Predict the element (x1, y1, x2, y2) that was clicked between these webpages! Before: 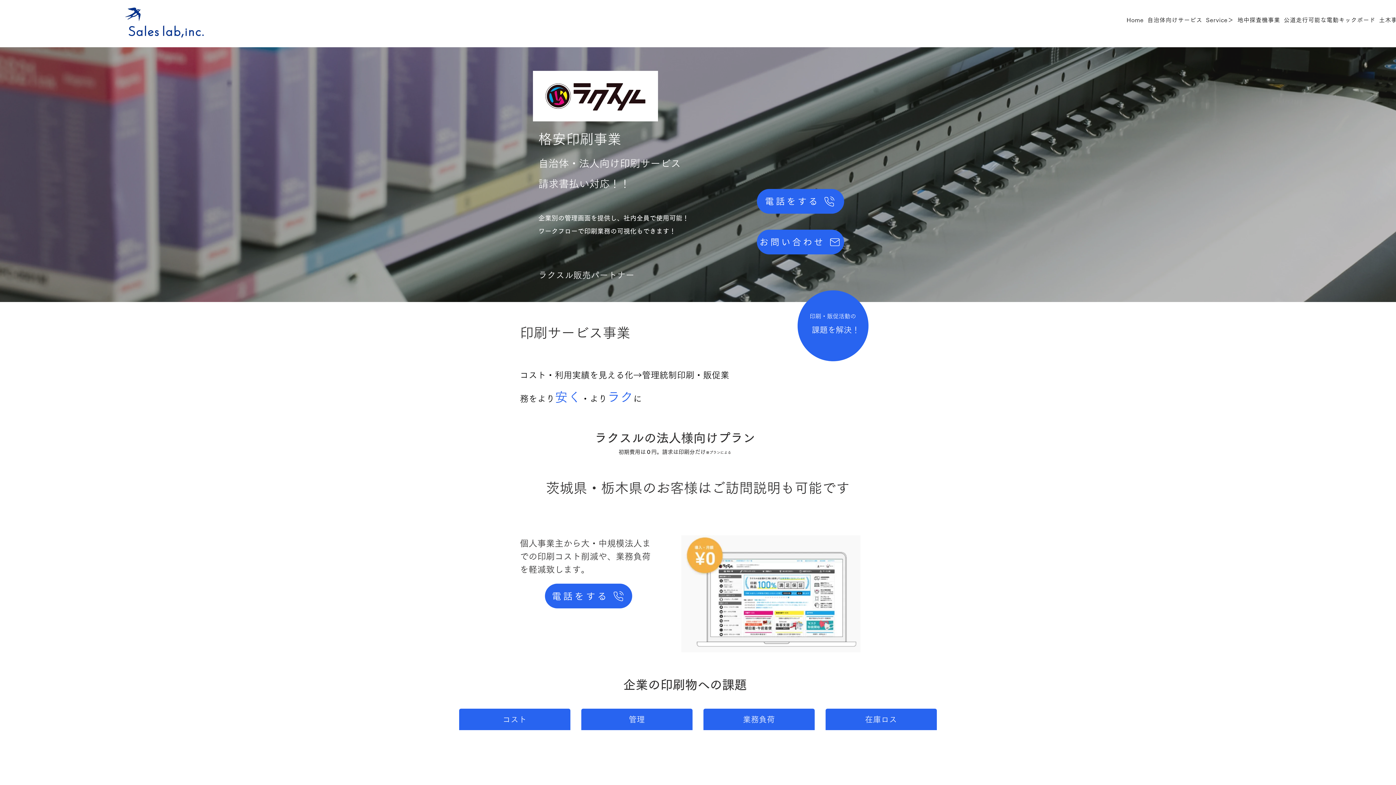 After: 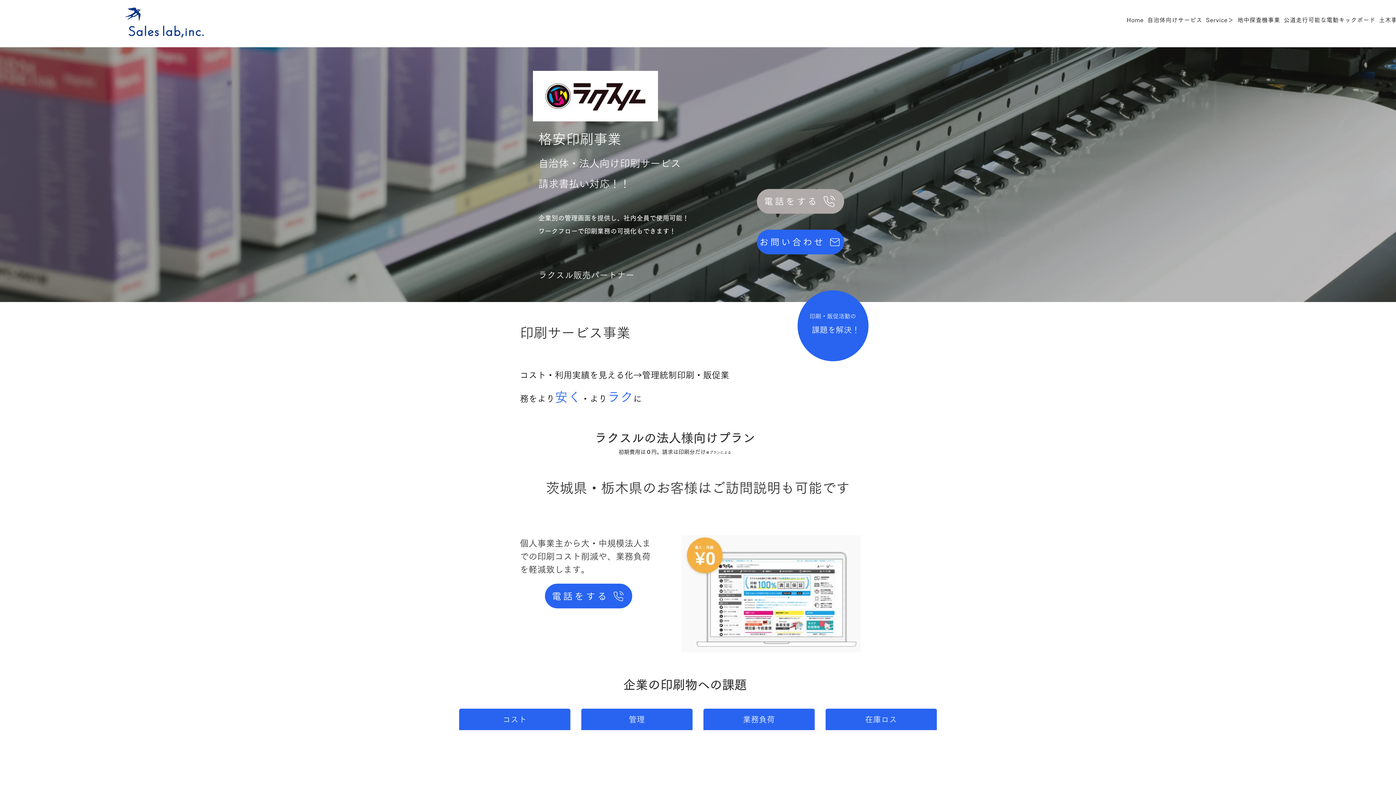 Action: label: 電話をする bbox: (757, 189, 844, 213)